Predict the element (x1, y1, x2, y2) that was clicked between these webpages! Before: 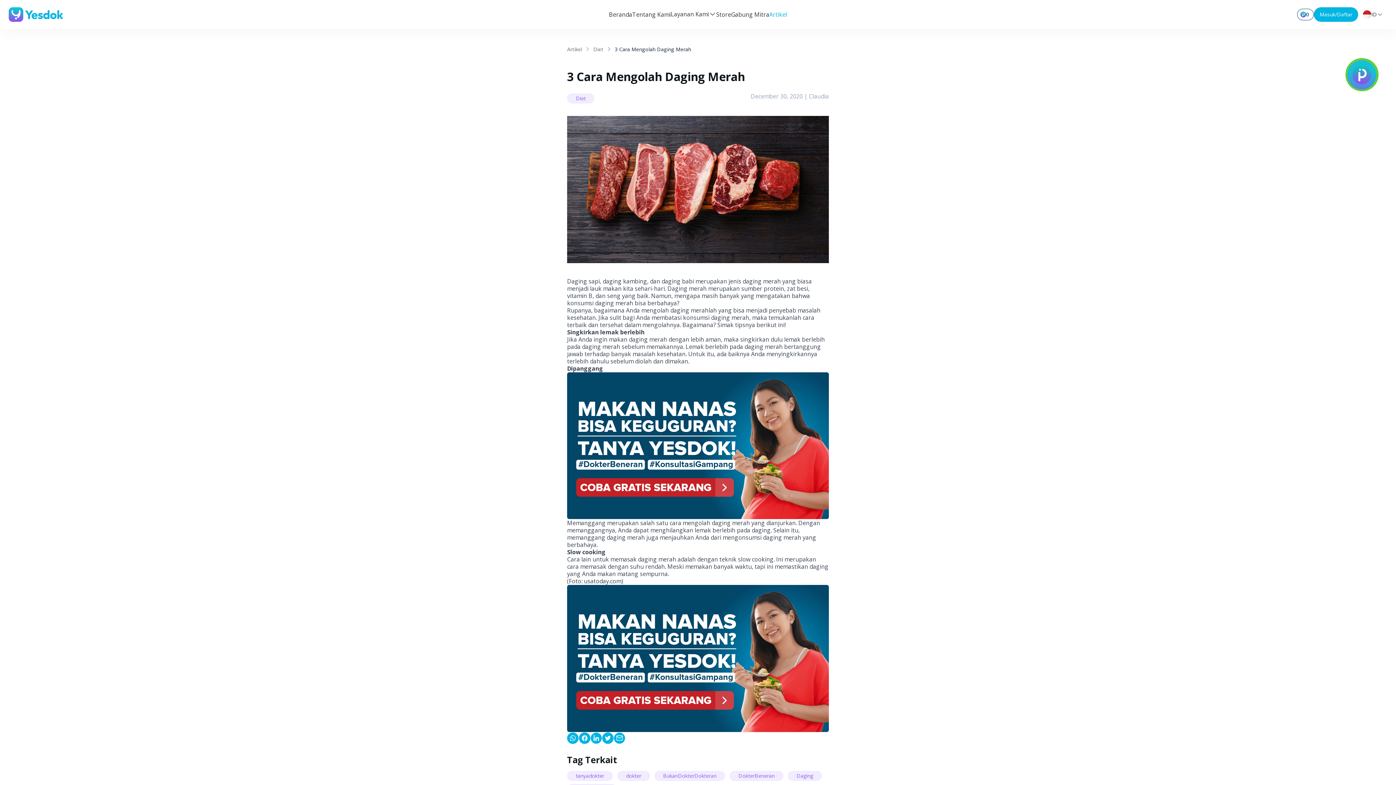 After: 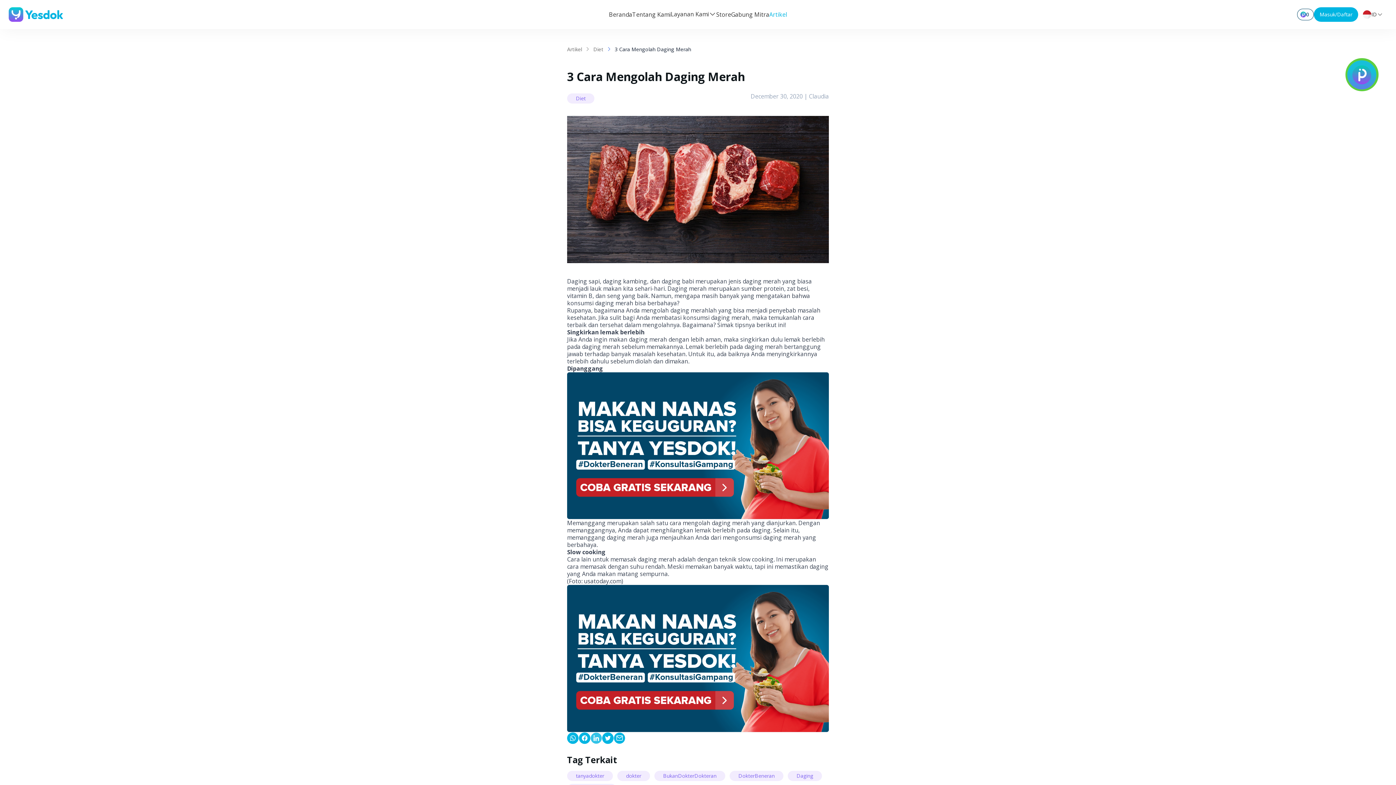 Action: bbox: (590, 732, 602, 744)